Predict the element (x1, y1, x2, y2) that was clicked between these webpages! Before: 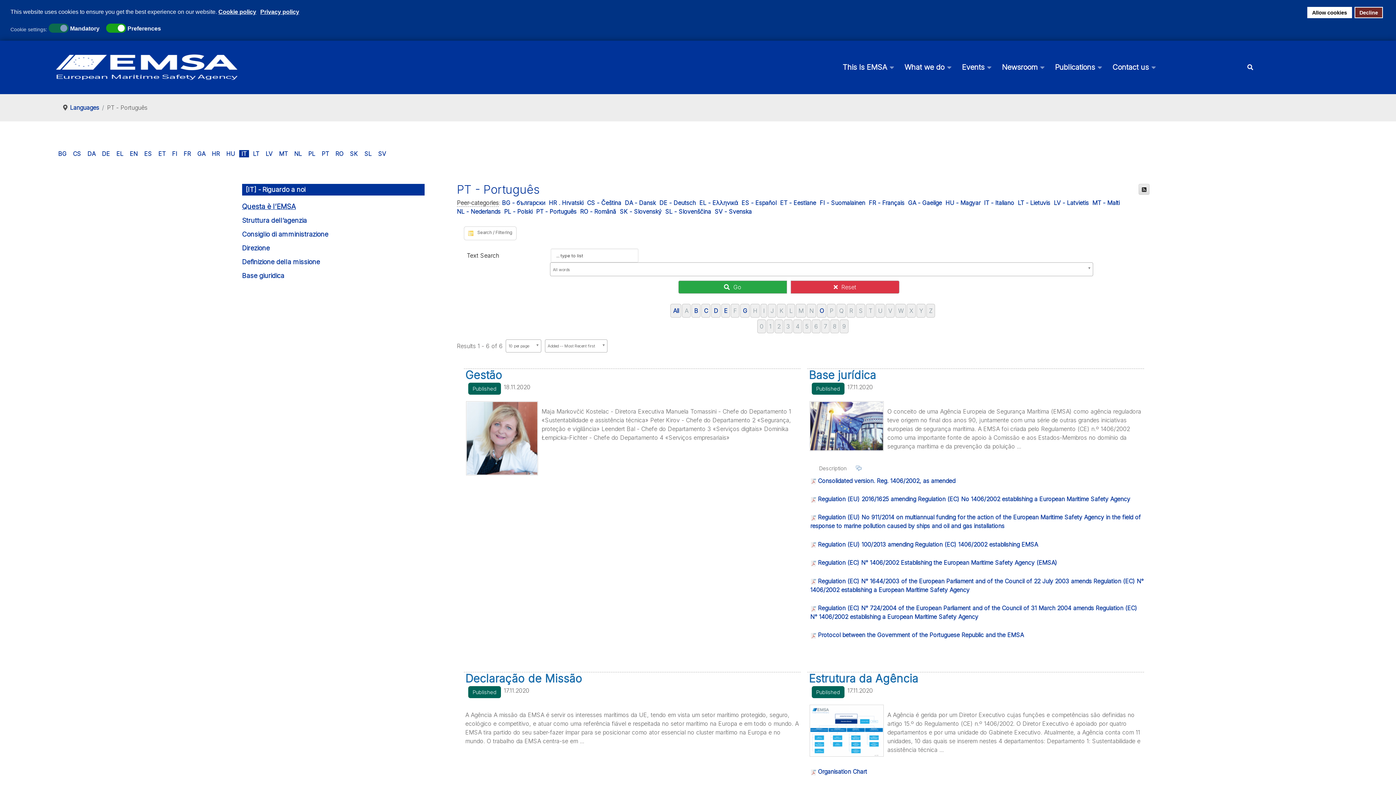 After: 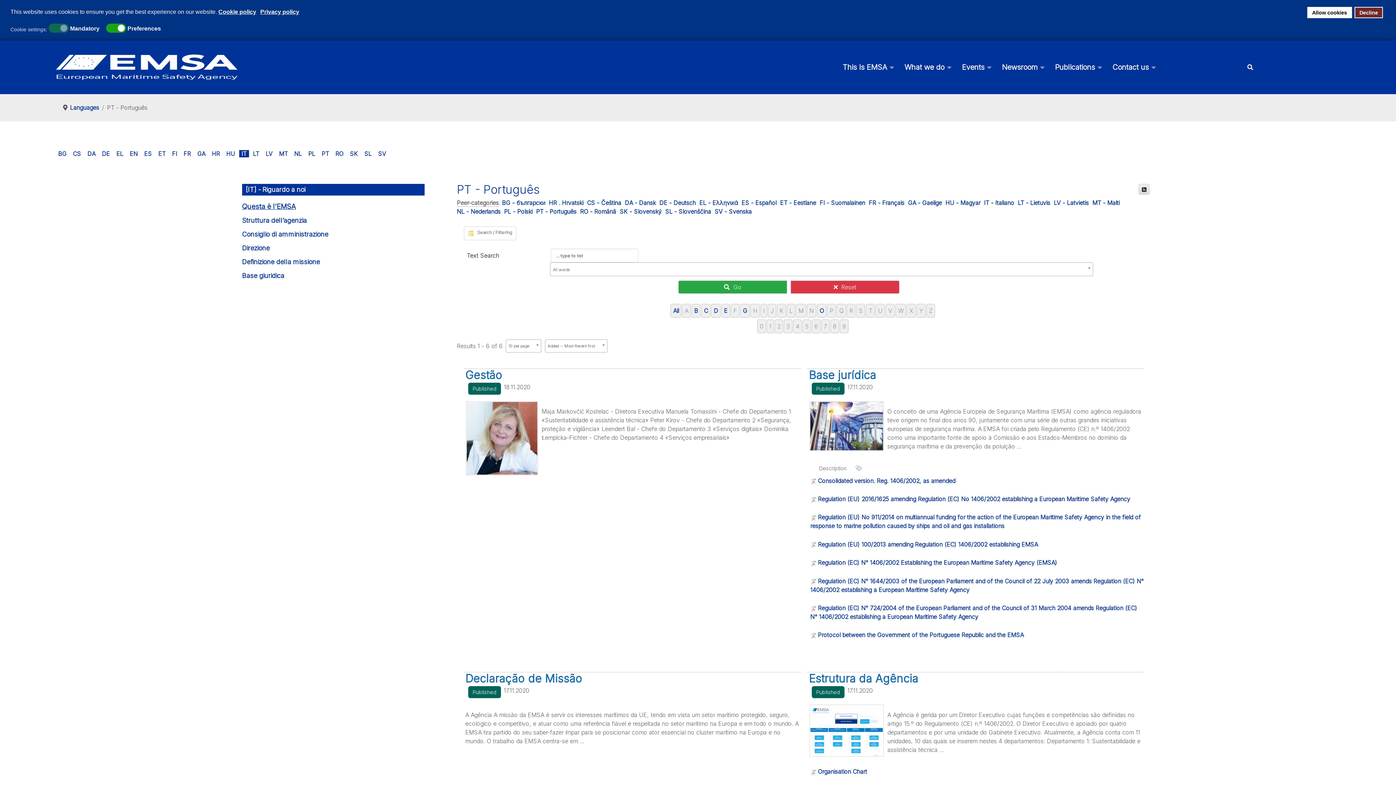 Action: label: PT - Português bbox: (536, 207, 576, 215)